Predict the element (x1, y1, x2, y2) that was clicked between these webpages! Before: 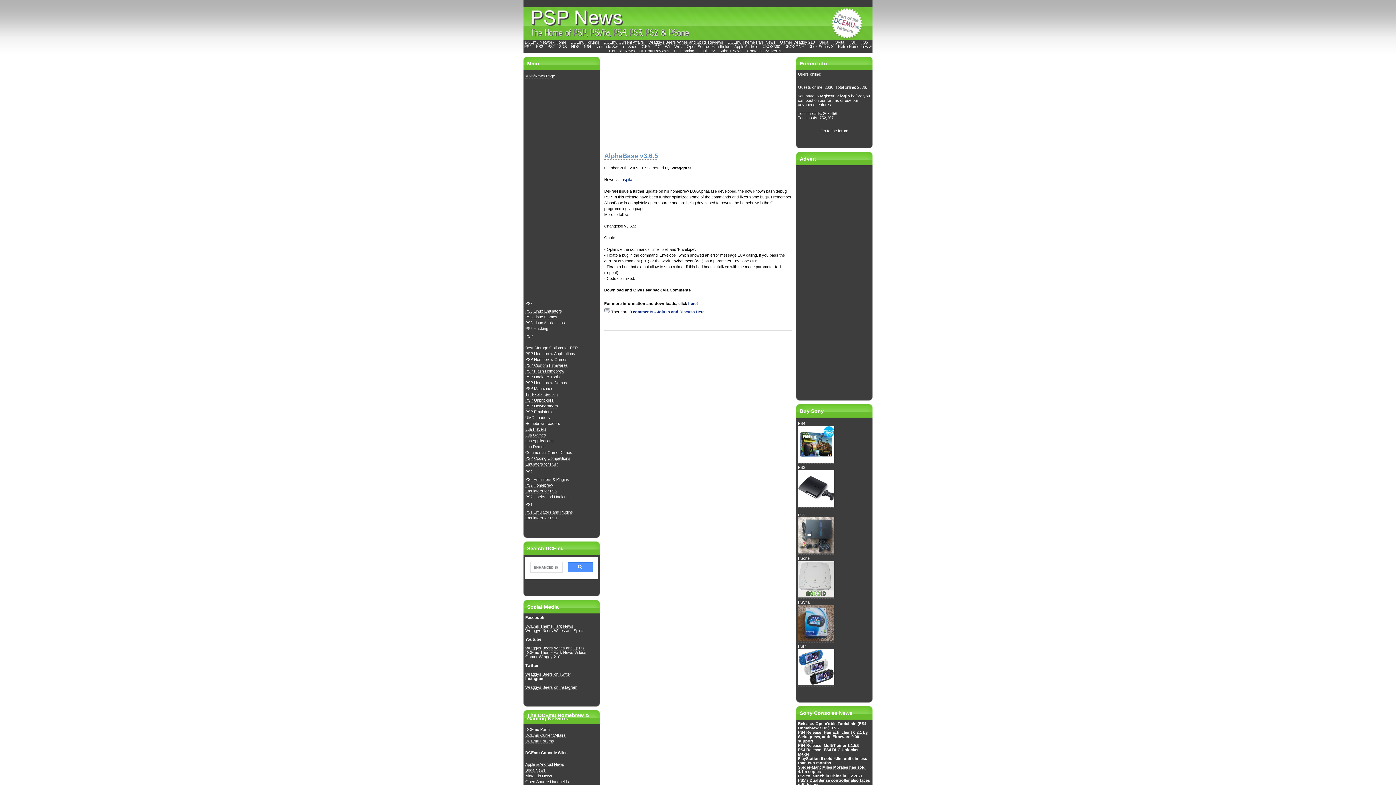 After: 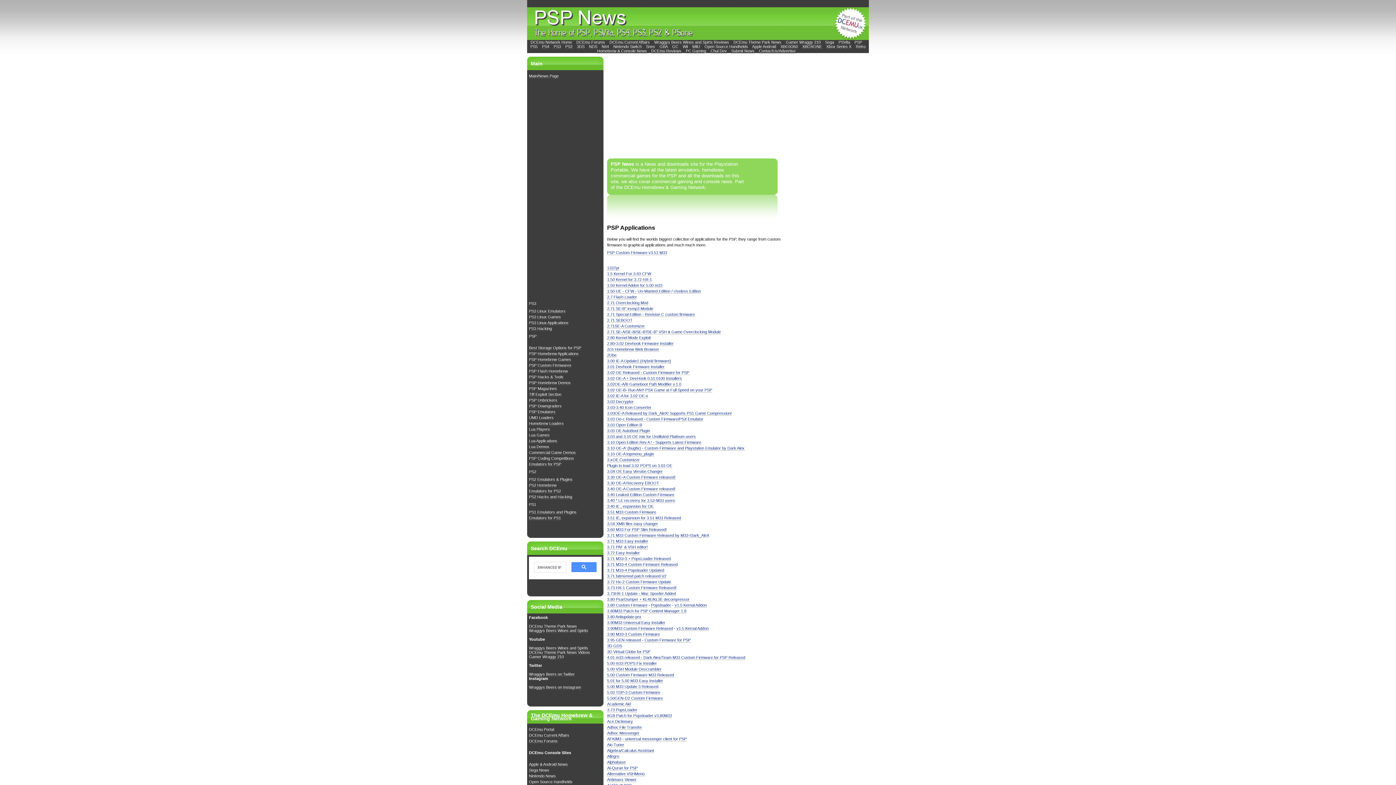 Action: label: PSP Homebrew Applications bbox: (525, 351, 575, 356)